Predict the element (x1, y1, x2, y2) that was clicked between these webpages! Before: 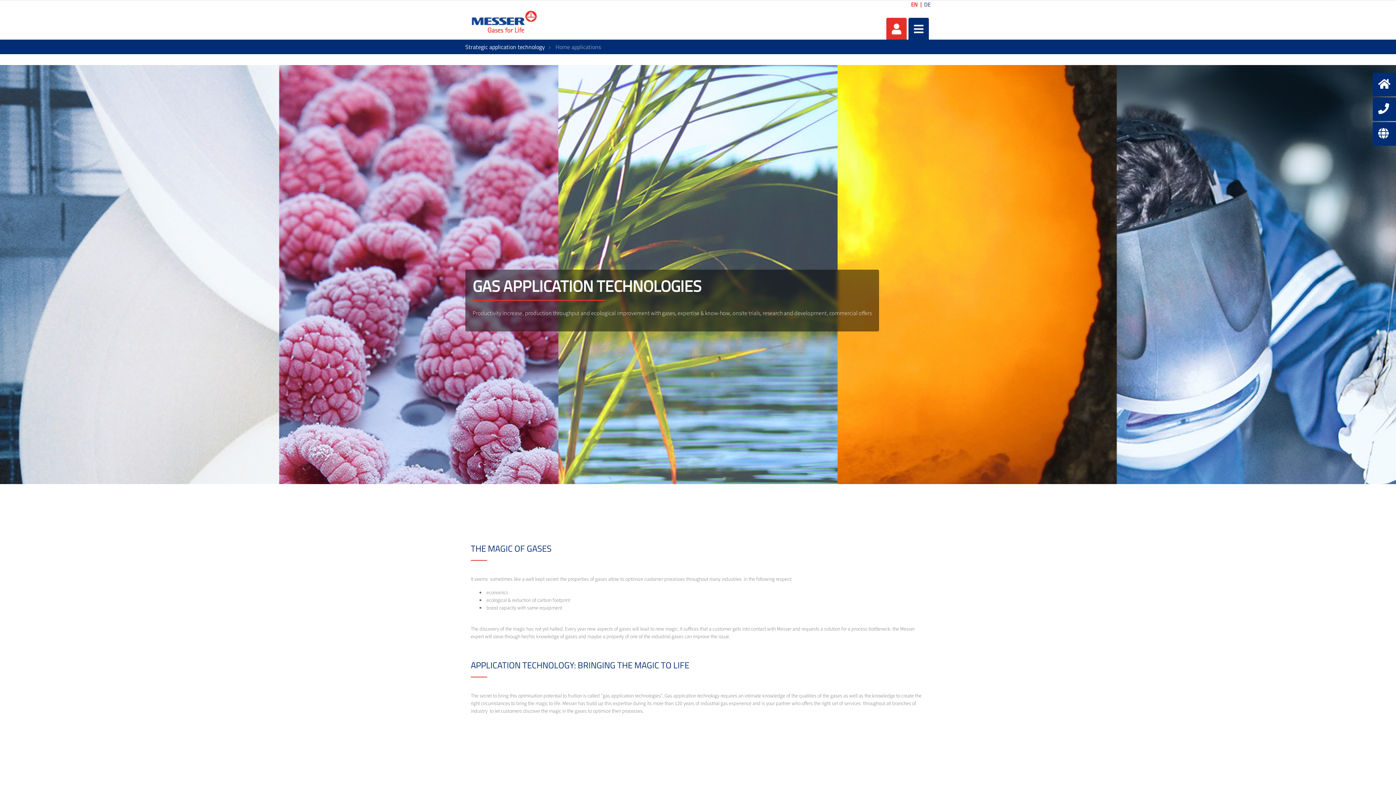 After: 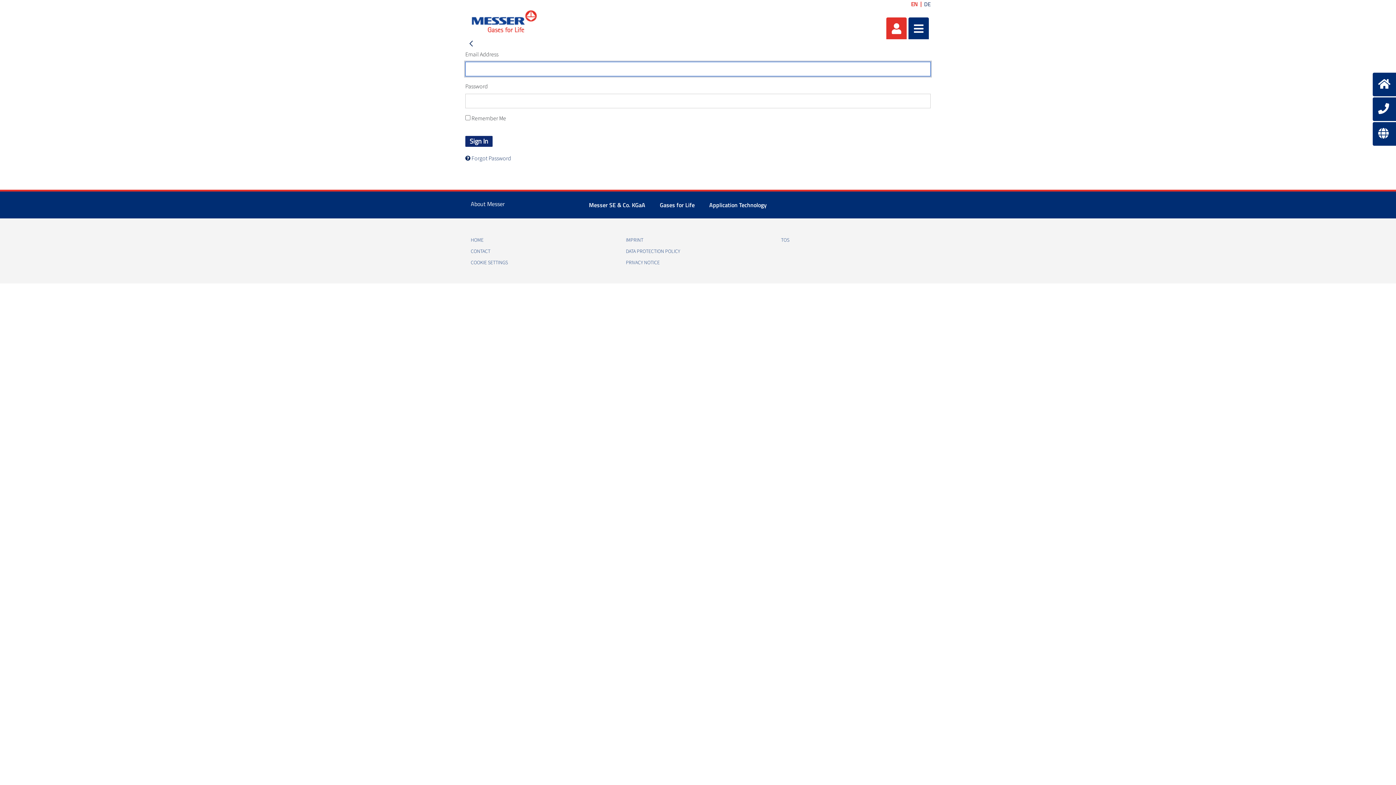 Action: bbox: (886, 17, 906, 39)